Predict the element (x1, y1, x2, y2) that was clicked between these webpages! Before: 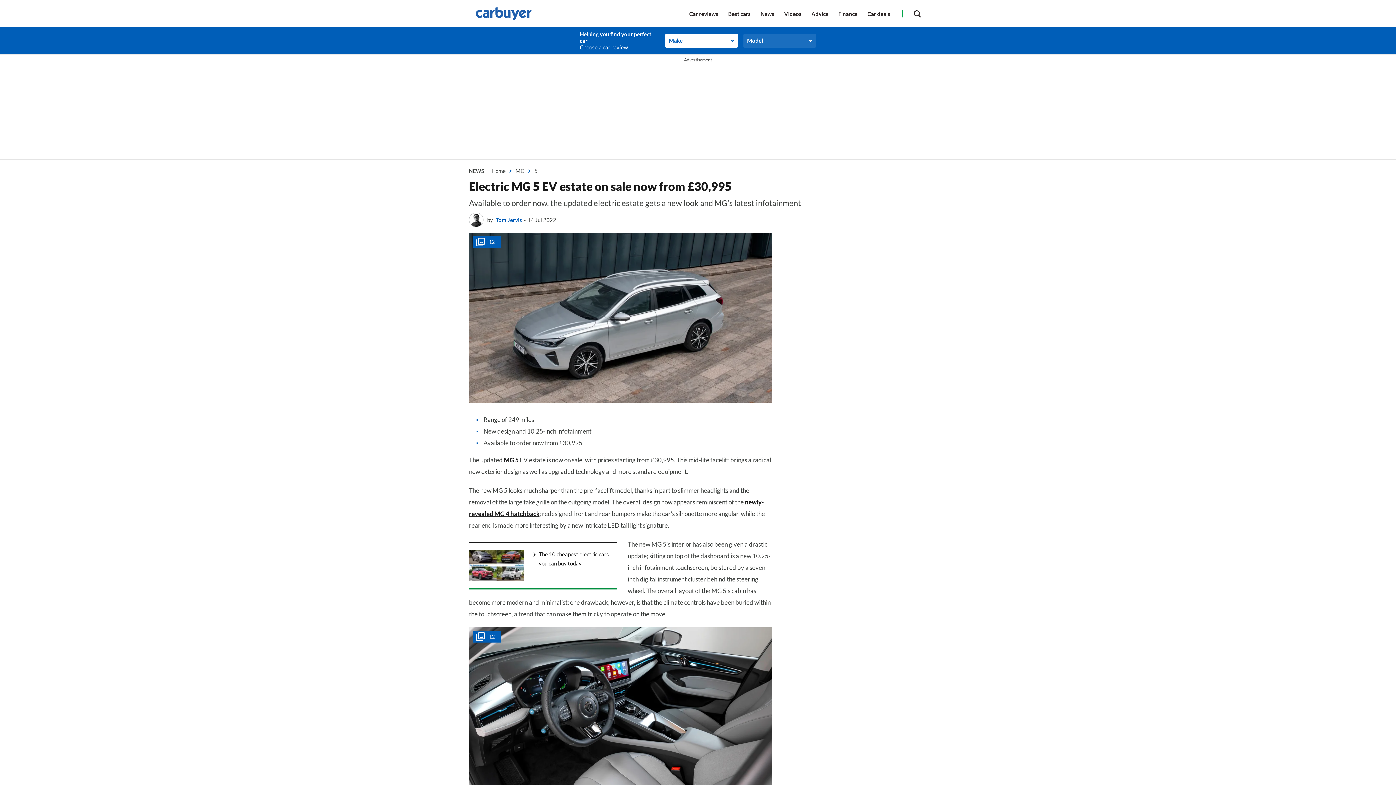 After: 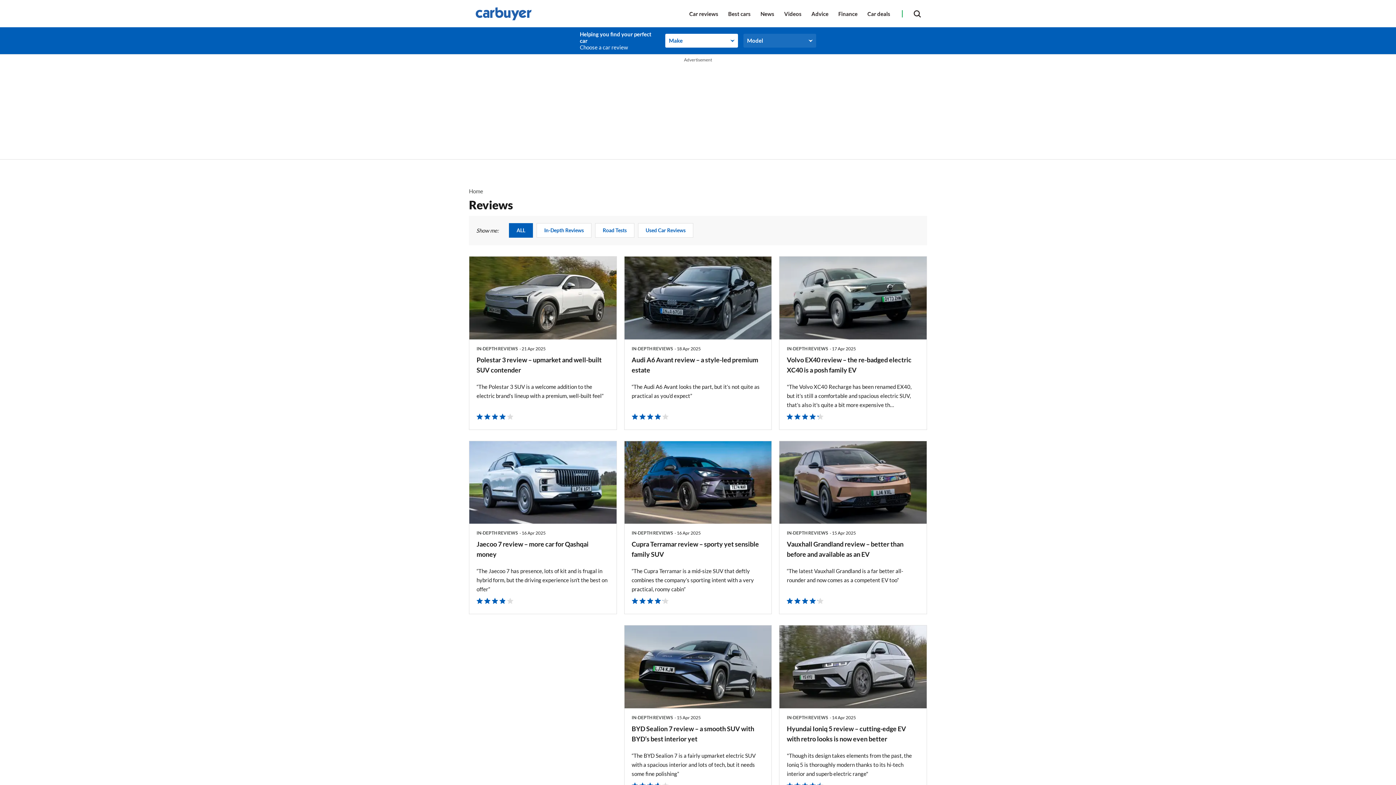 Action: bbox: (689, 2, 728, 24) label: Car reviews